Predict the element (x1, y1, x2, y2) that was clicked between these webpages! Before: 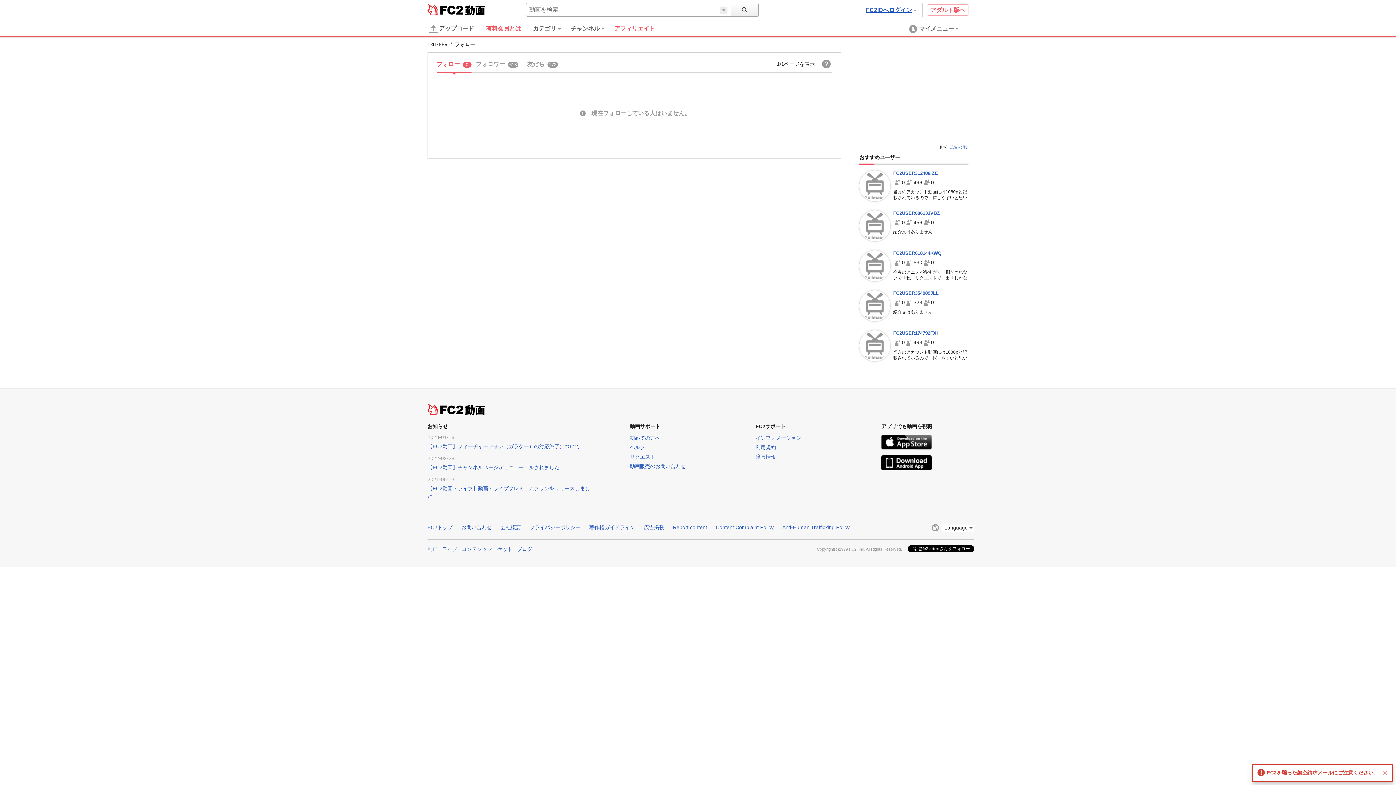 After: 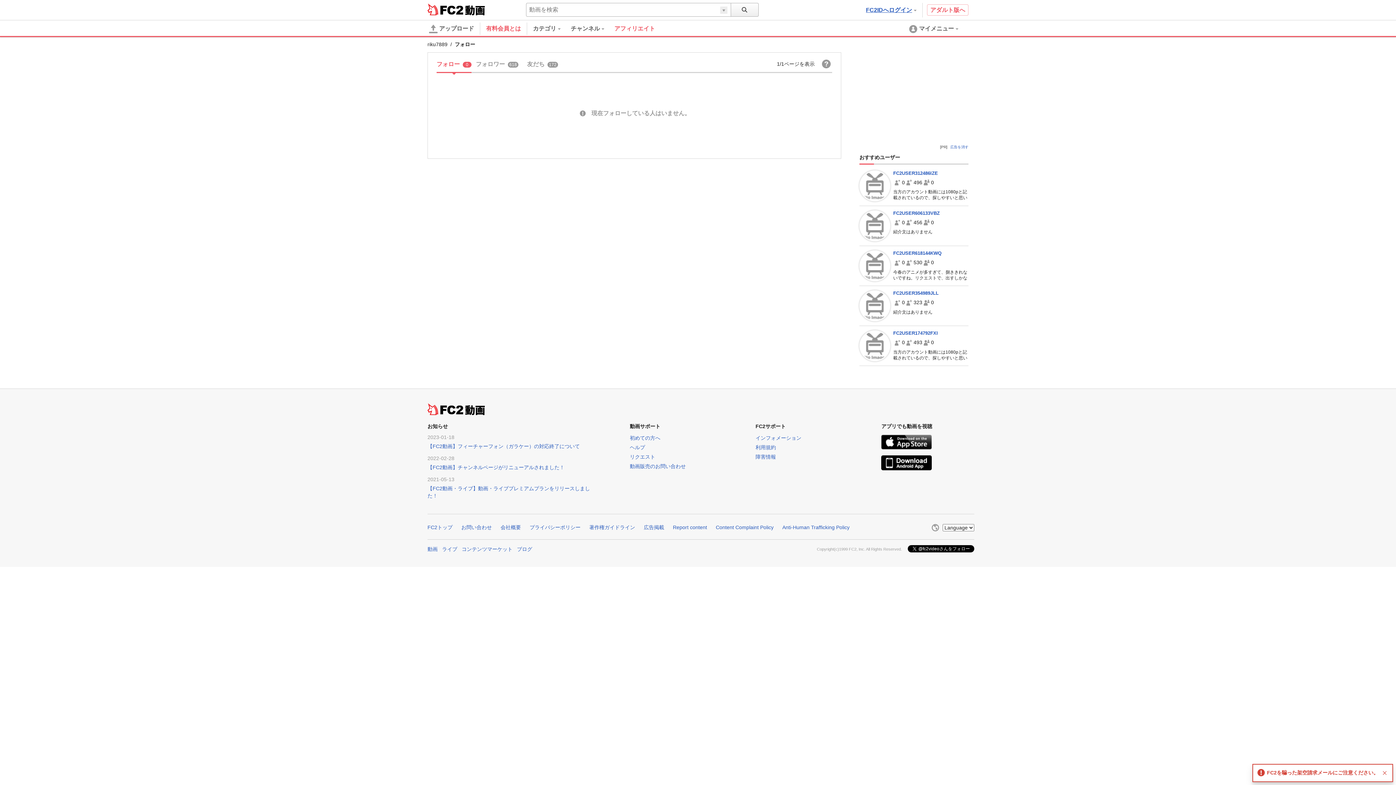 Action: label: Content Complaint Policy bbox: (716, 524, 773, 530)